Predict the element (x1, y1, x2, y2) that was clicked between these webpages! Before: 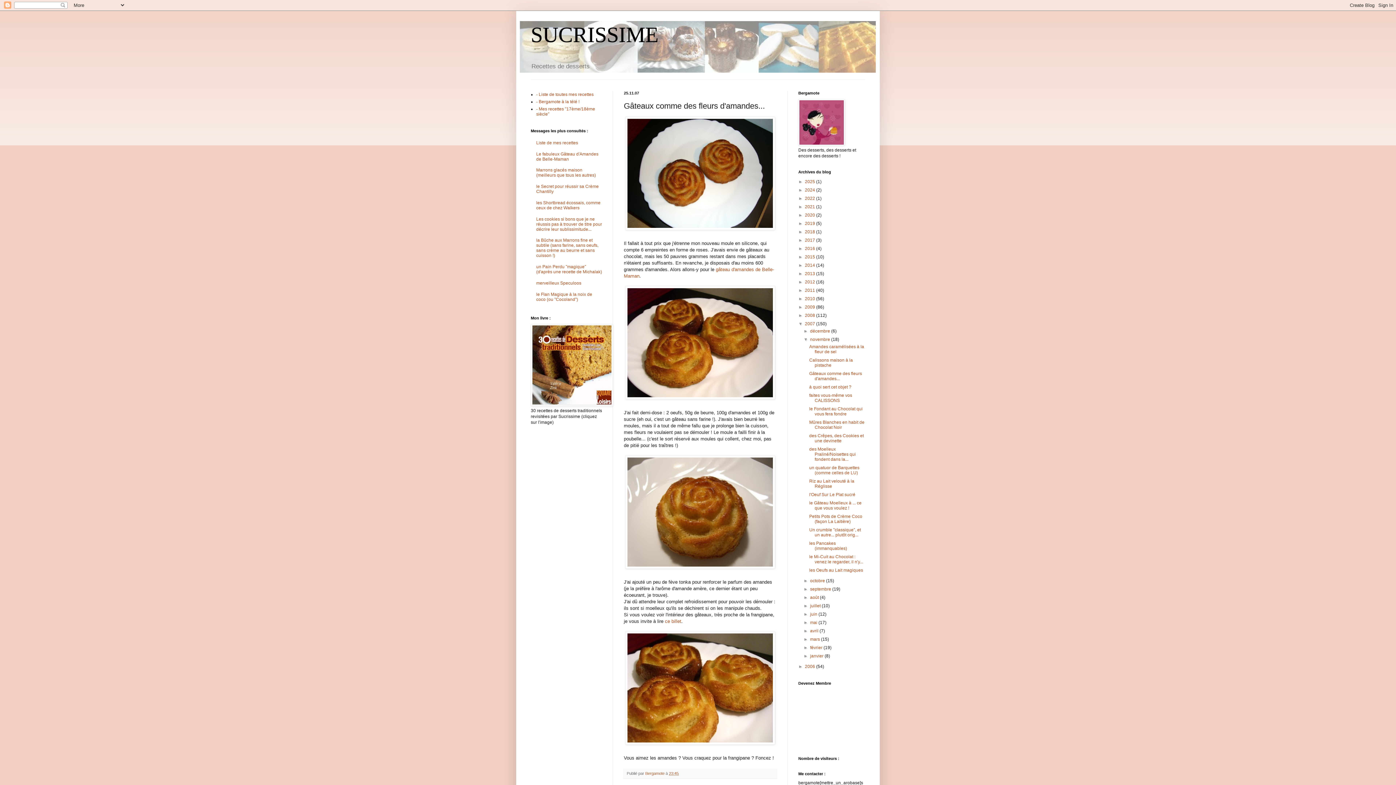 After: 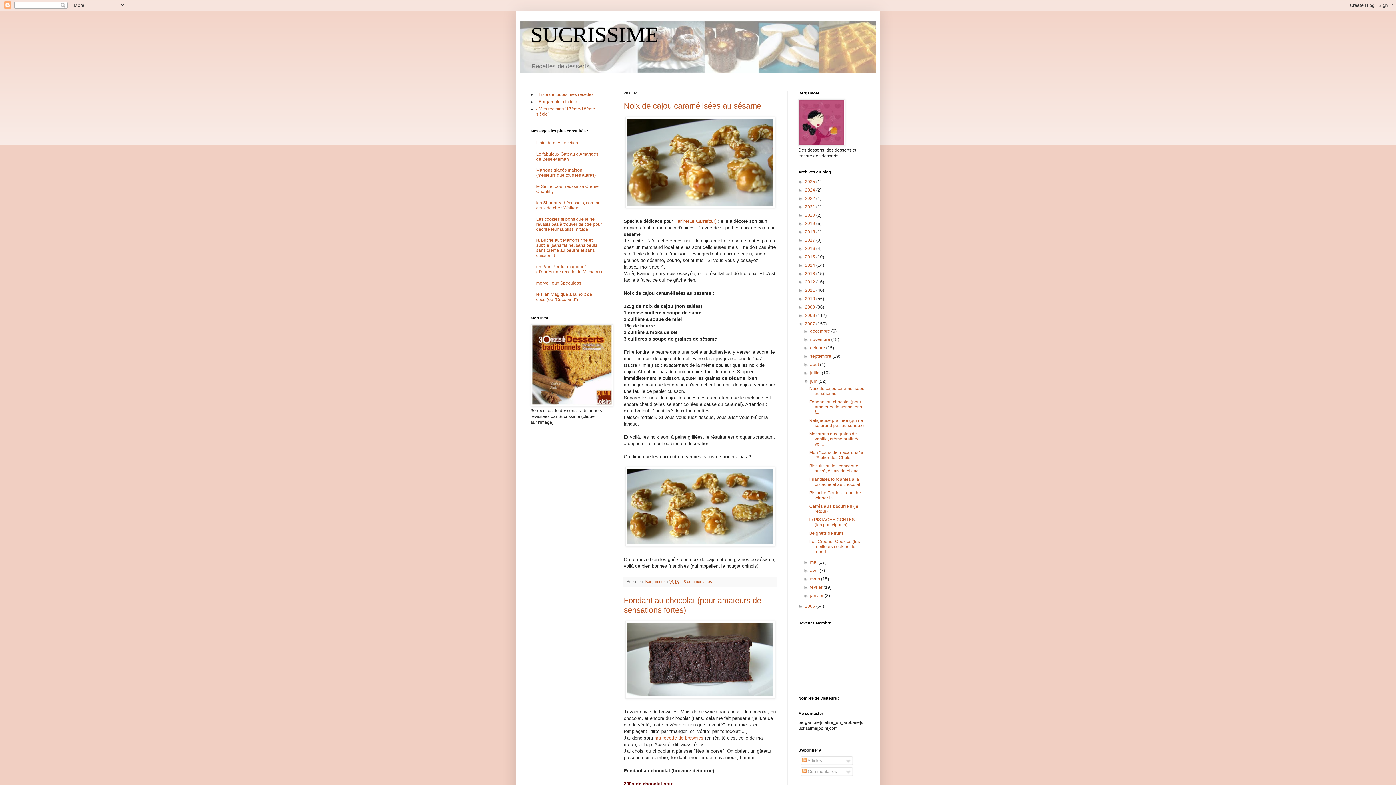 Action: bbox: (810, 612, 818, 617) label: juin 